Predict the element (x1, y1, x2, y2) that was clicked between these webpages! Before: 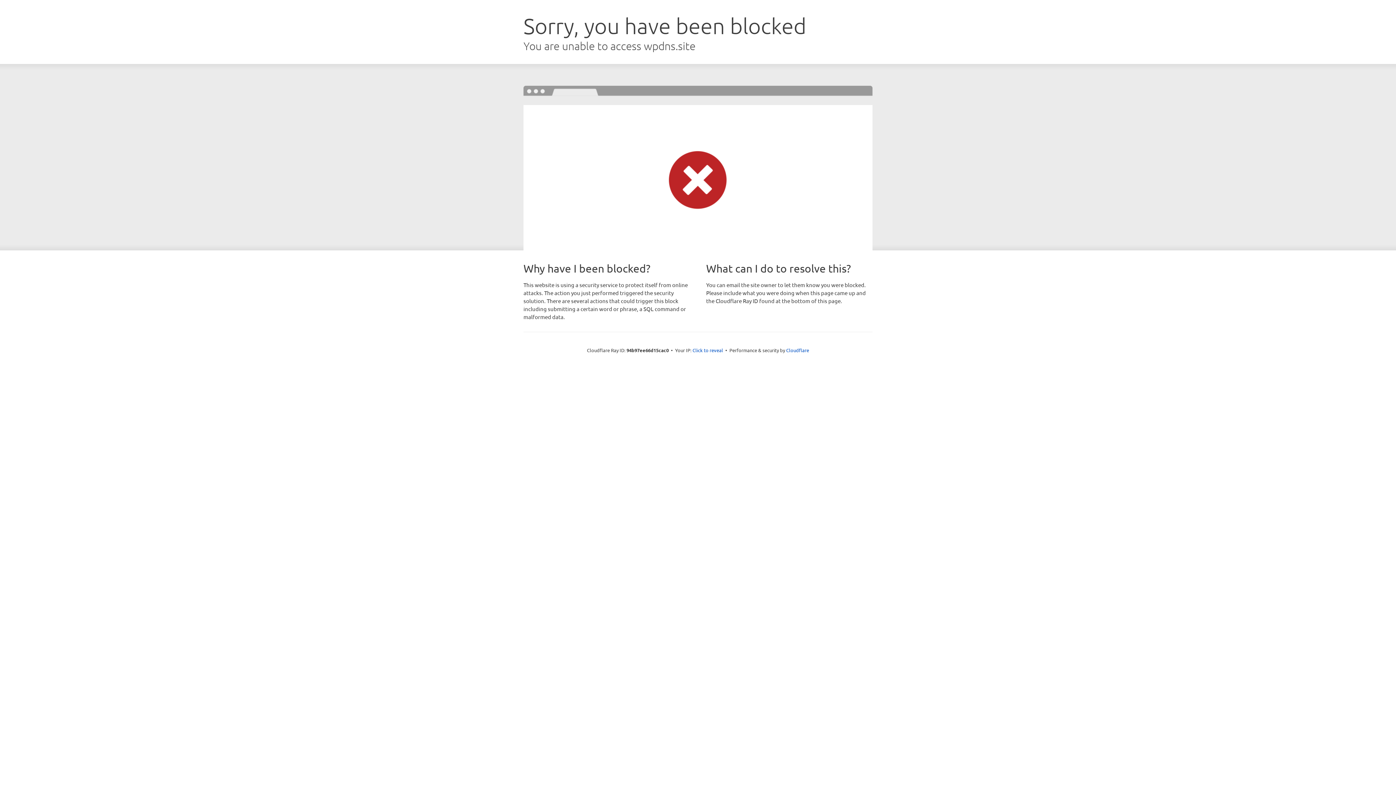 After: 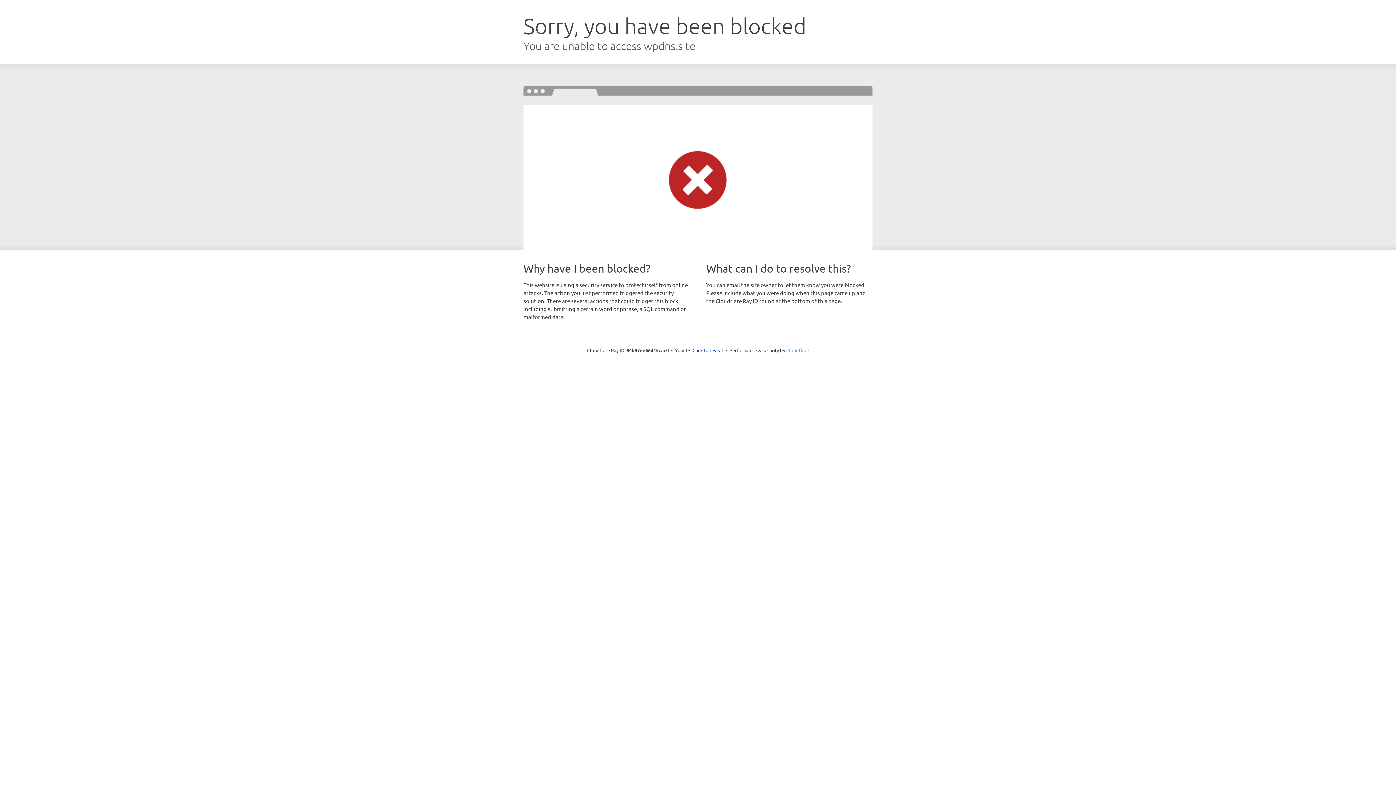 Action: label: Cloudflare bbox: (786, 347, 809, 353)